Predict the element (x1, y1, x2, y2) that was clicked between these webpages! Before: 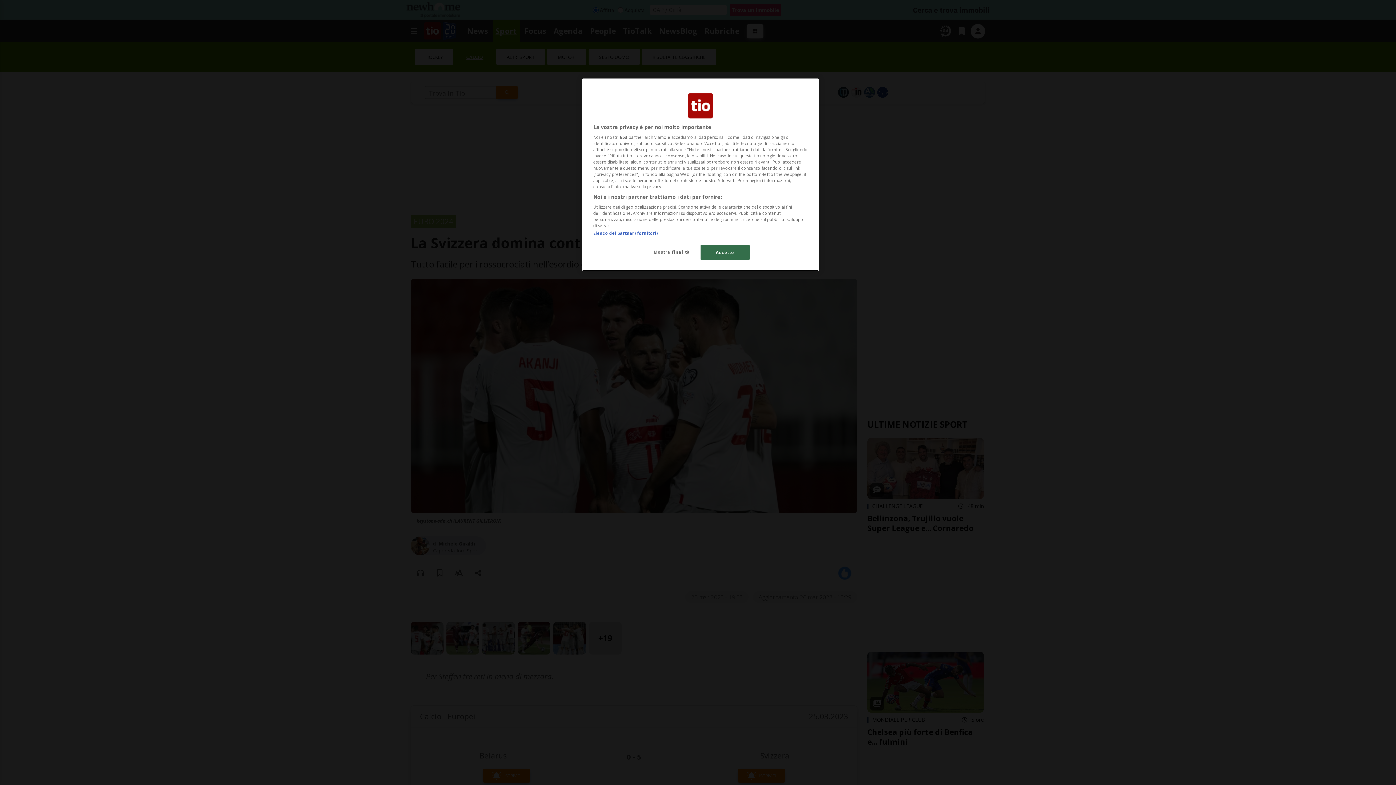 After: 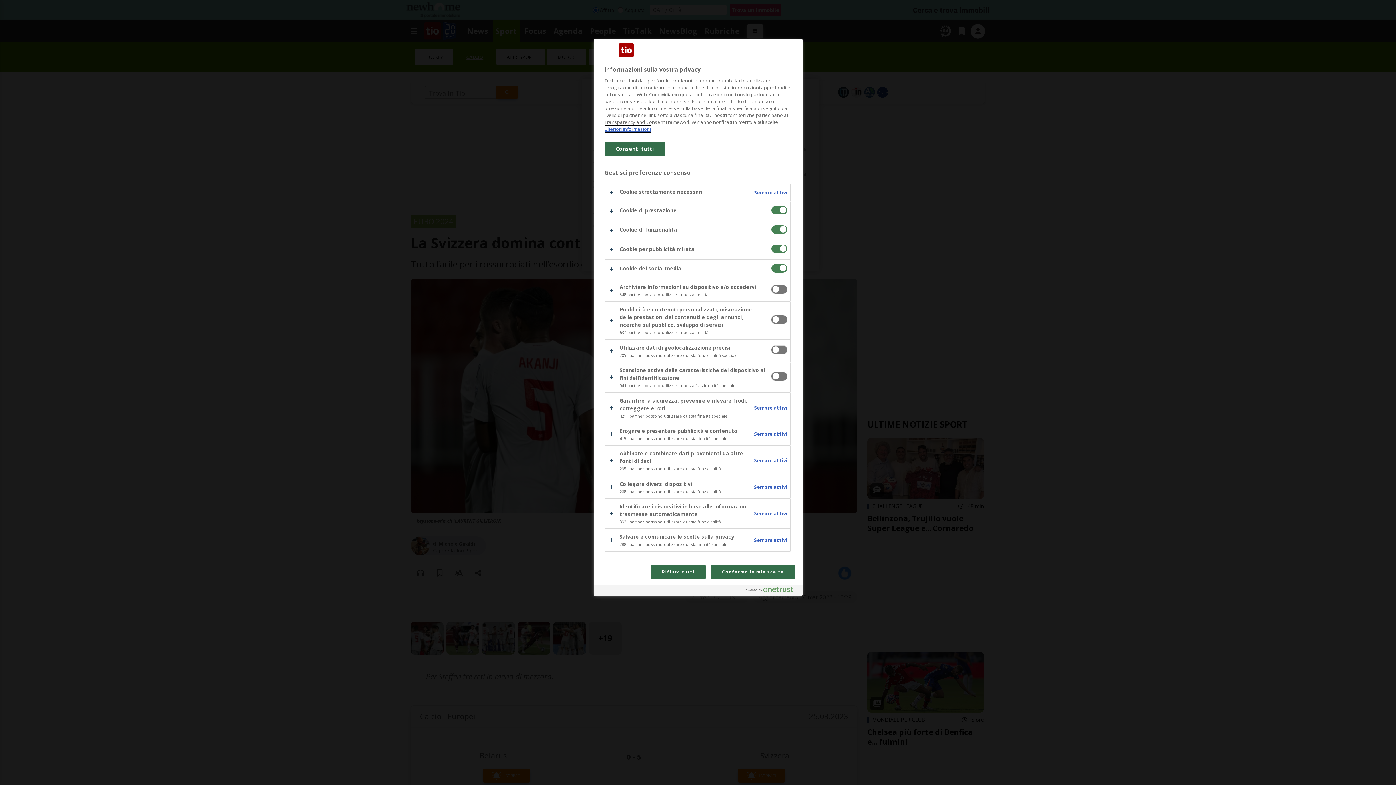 Action: bbox: (647, 245, 696, 259) label: Mostra finalità